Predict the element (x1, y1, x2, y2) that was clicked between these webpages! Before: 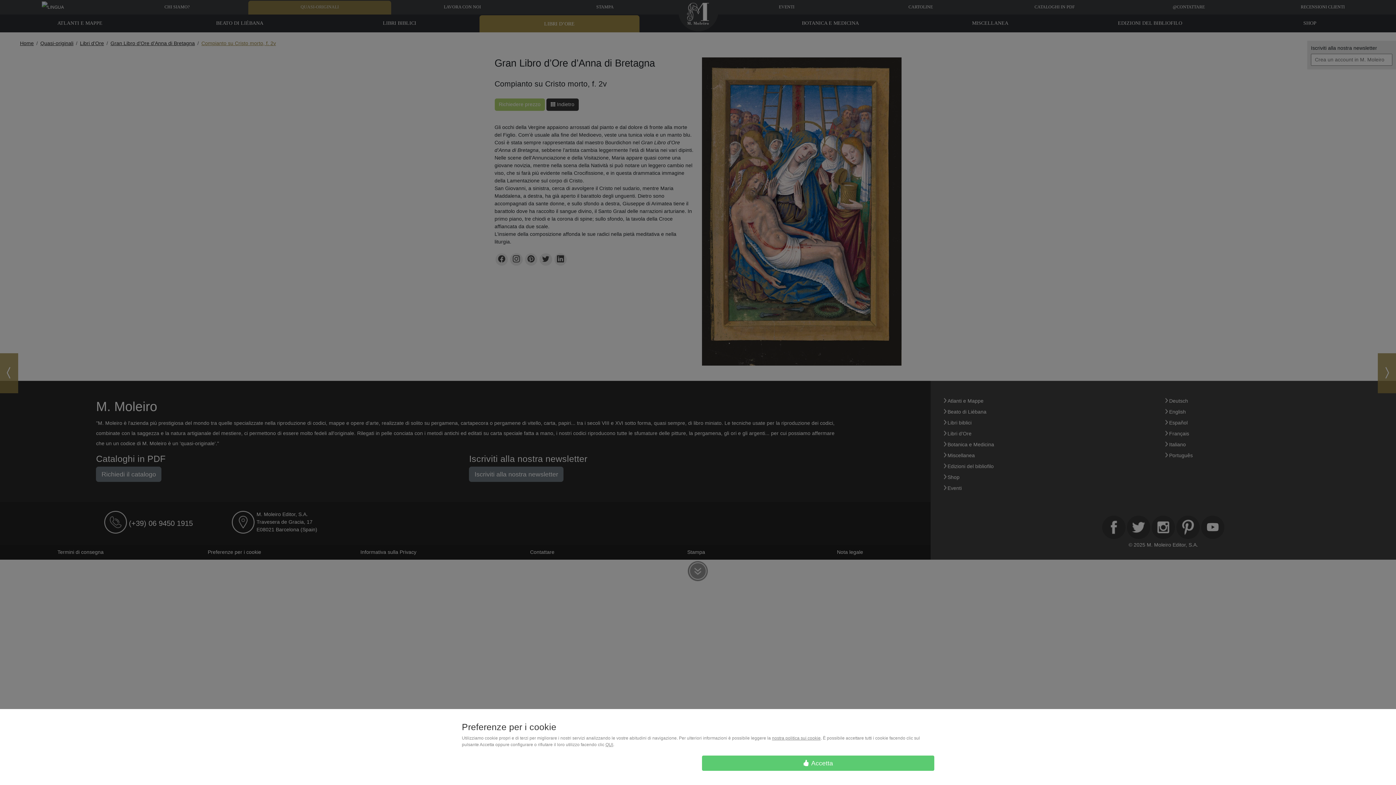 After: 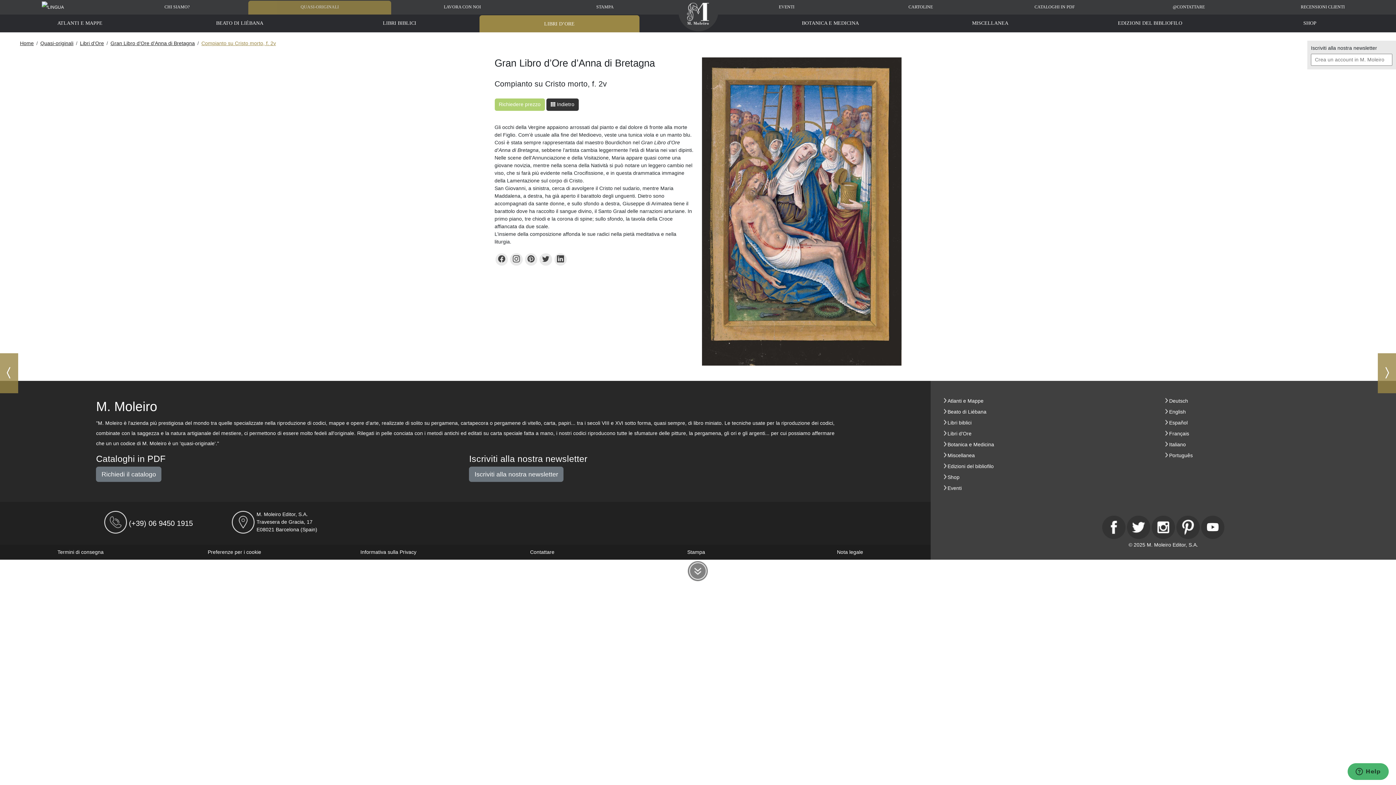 Action: label:  Accetta bbox: (702, 756, 934, 771)